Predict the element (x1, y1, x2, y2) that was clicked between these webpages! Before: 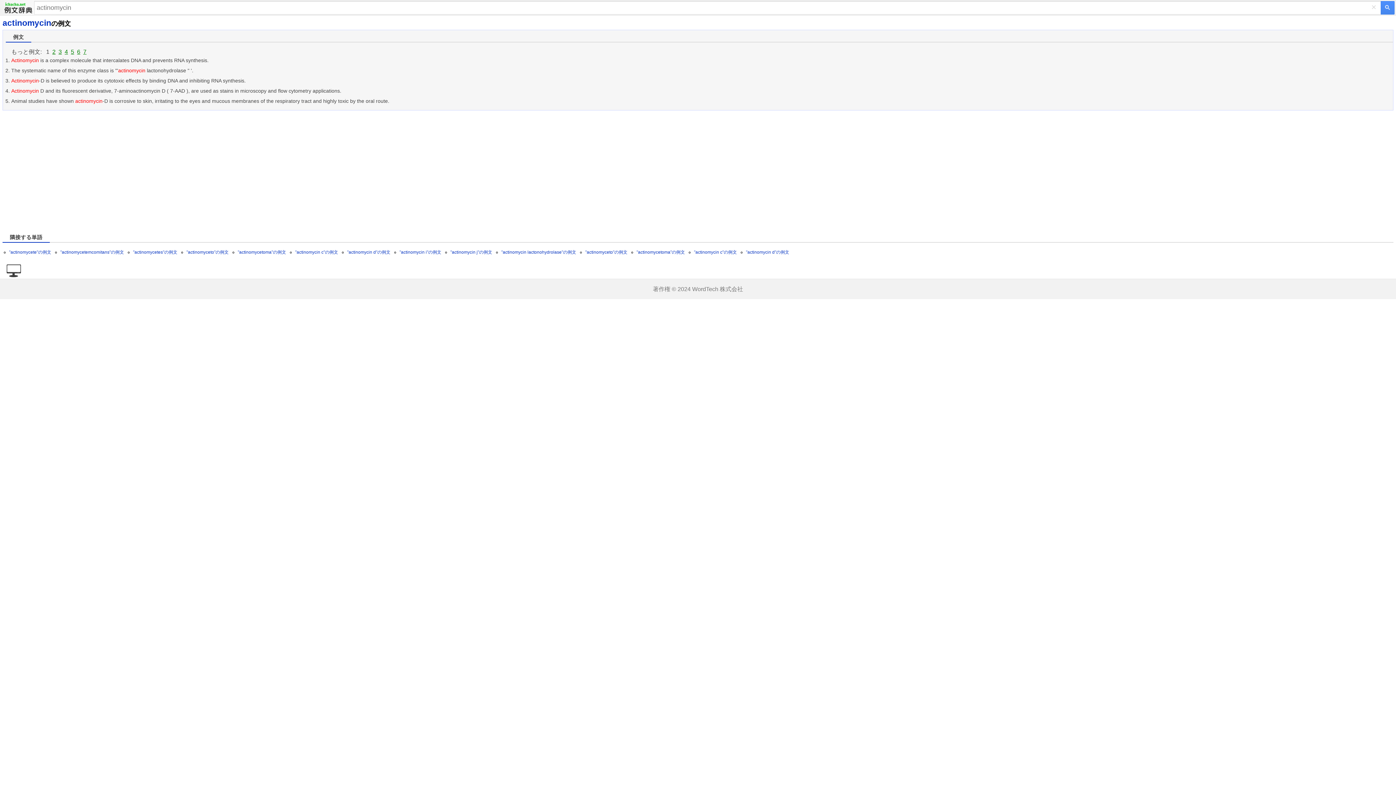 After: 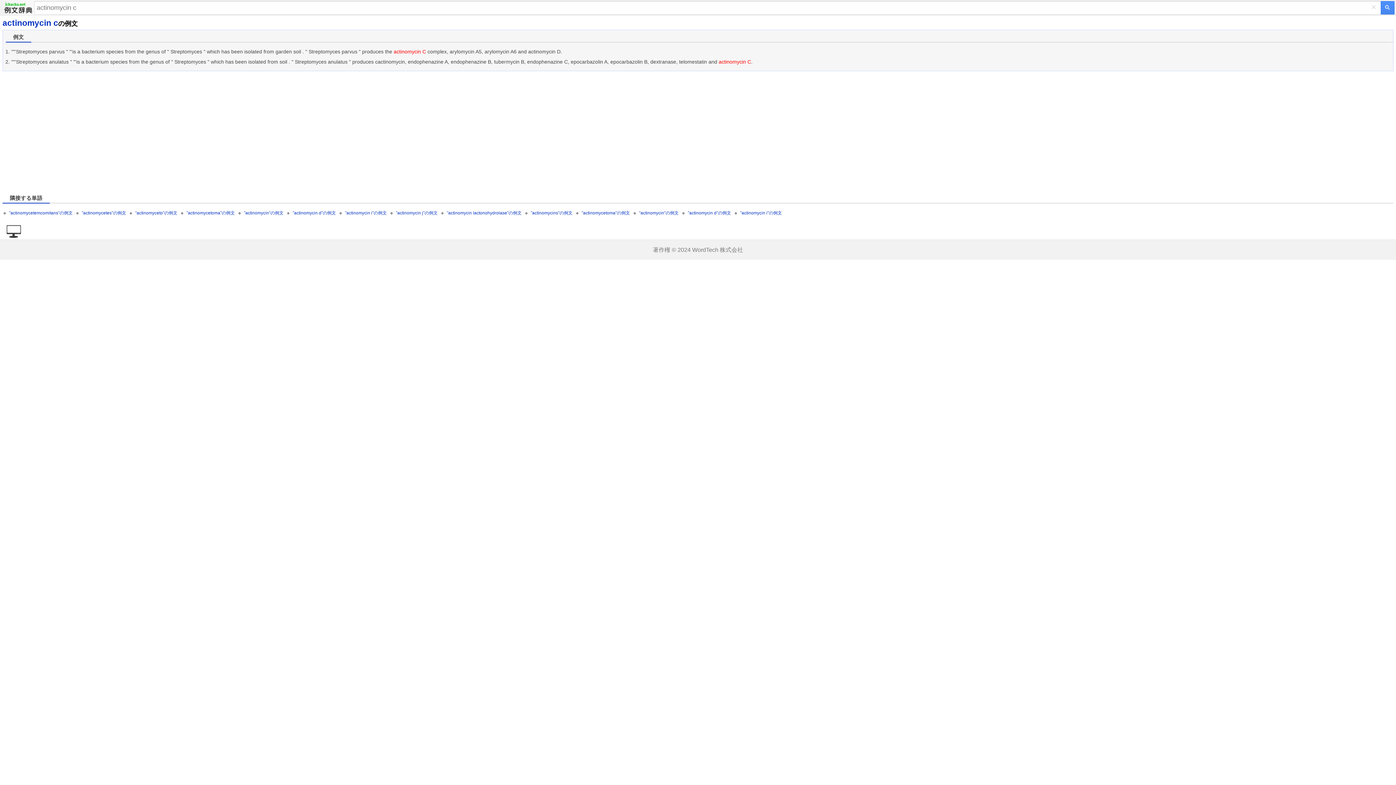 Action: label: "actinomycin c"の例文 bbox: (694, 249, 737, 254)